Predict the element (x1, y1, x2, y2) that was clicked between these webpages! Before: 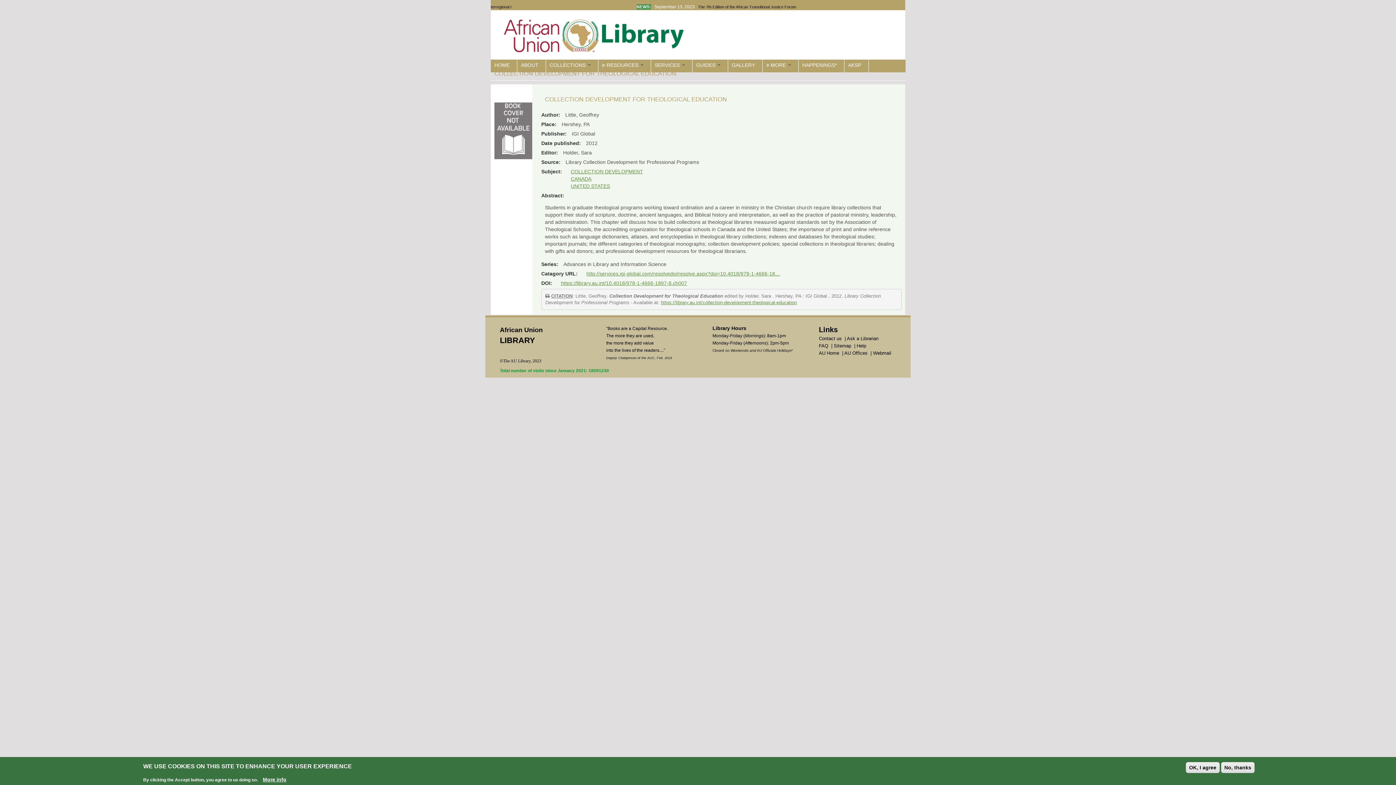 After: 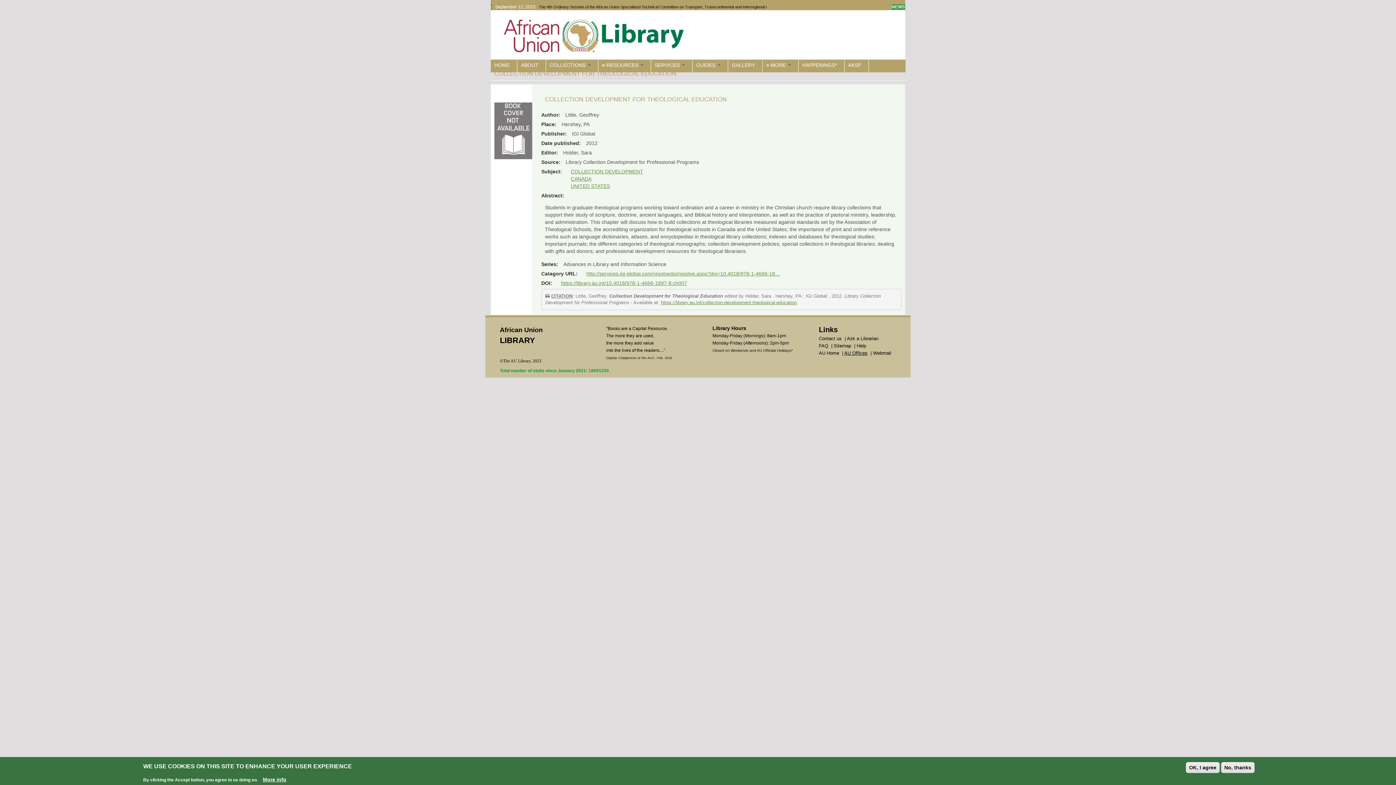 Action: label: AU Offices bbox: (844, 350, 867, 356)